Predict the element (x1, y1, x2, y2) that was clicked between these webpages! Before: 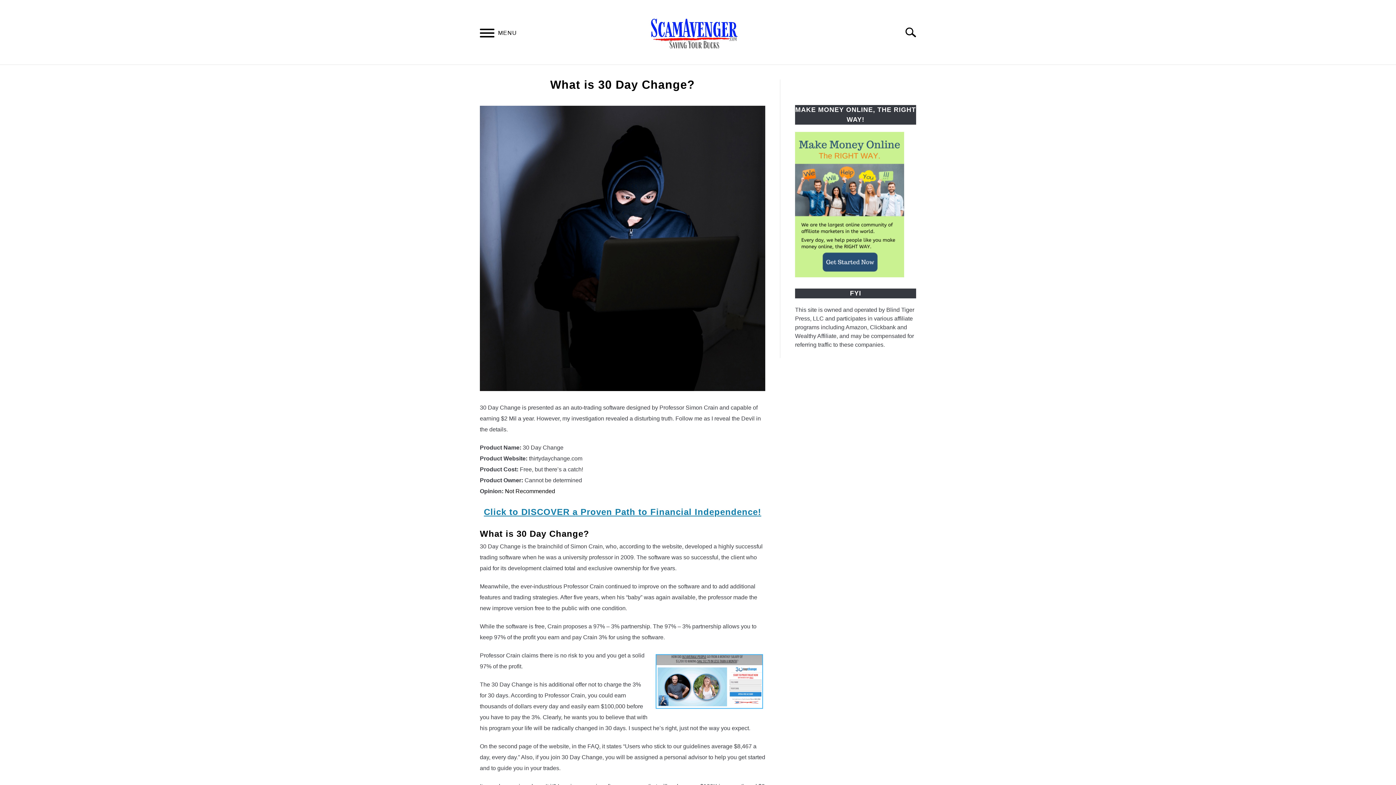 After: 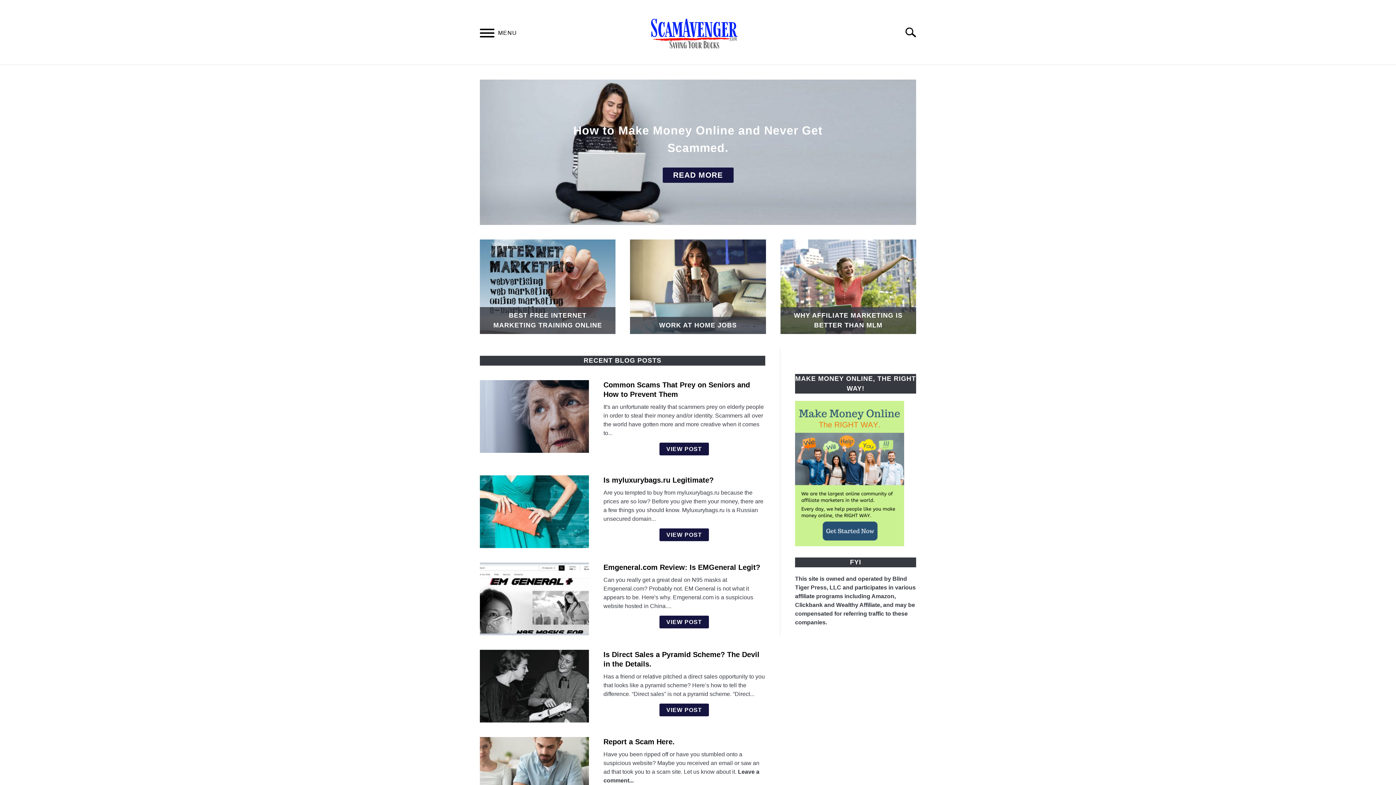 Action: bbox: (650, 10, 738, 57)